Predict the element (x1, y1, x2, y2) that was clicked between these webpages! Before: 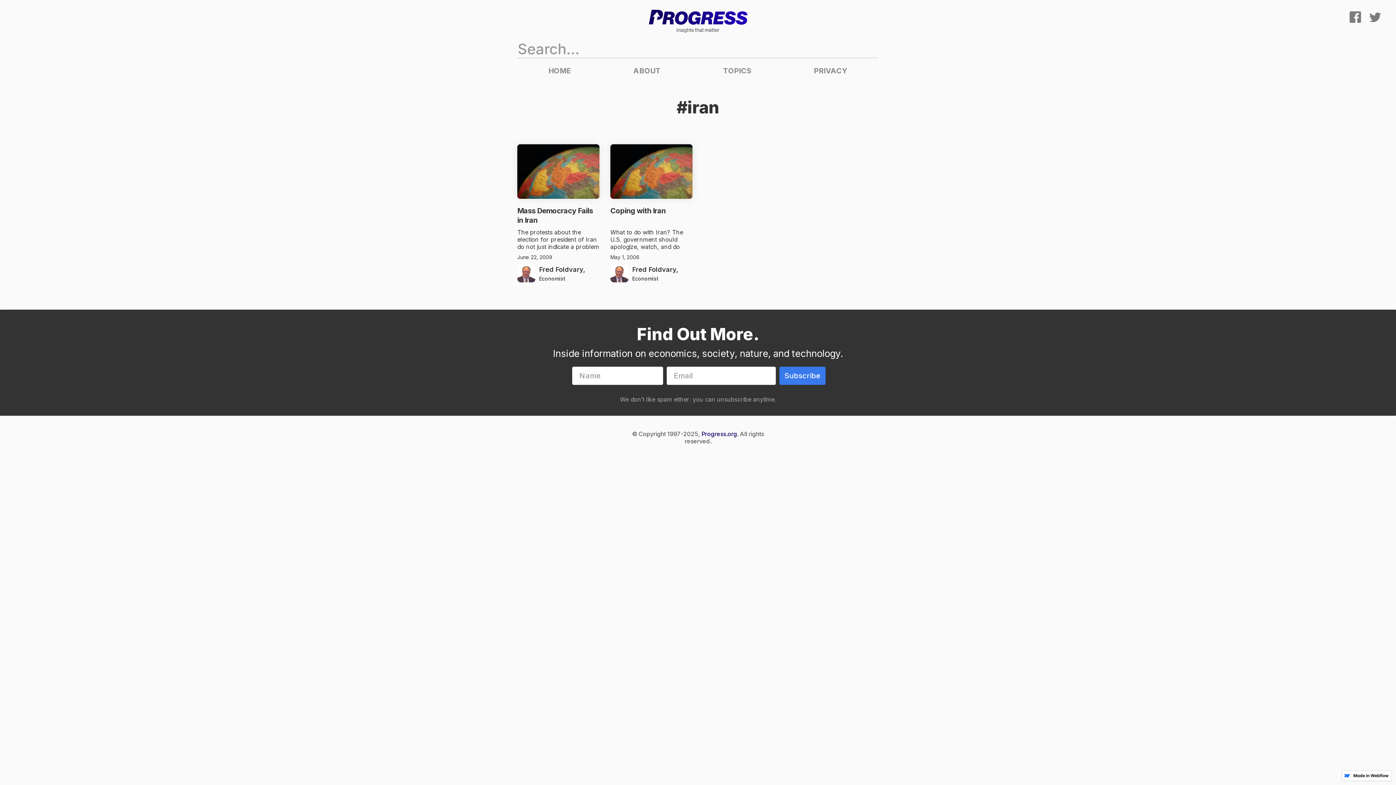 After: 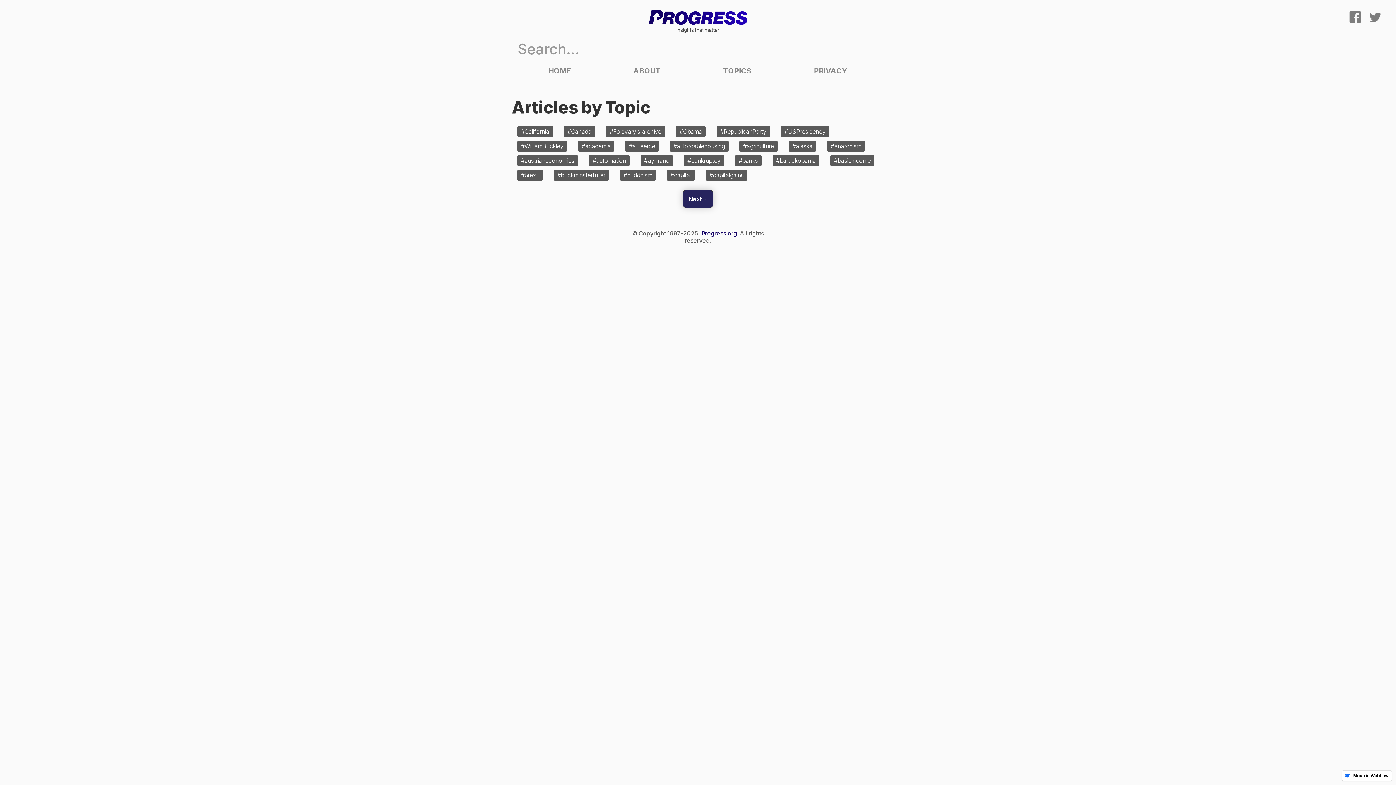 Action: bbox: (723, 65, 751, 77) label: TOPICS